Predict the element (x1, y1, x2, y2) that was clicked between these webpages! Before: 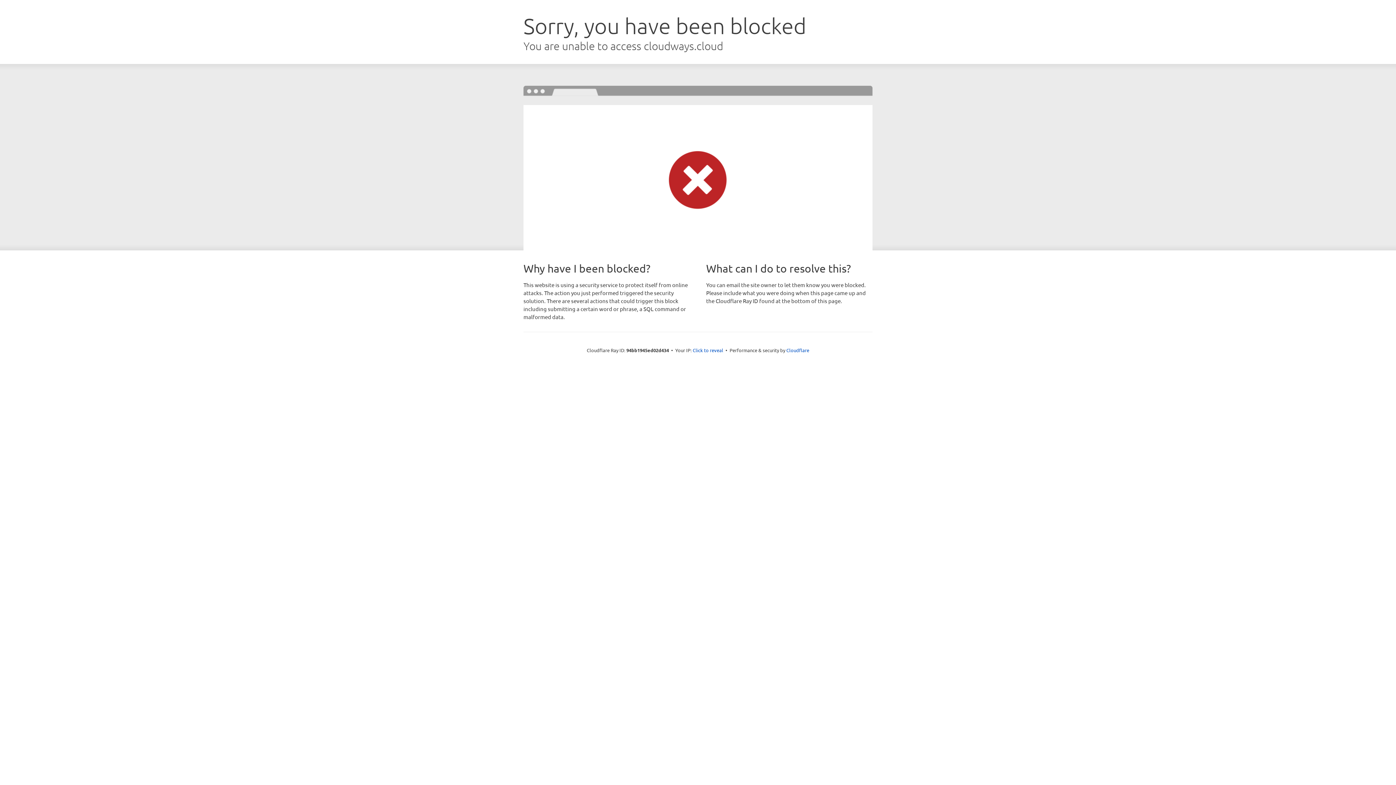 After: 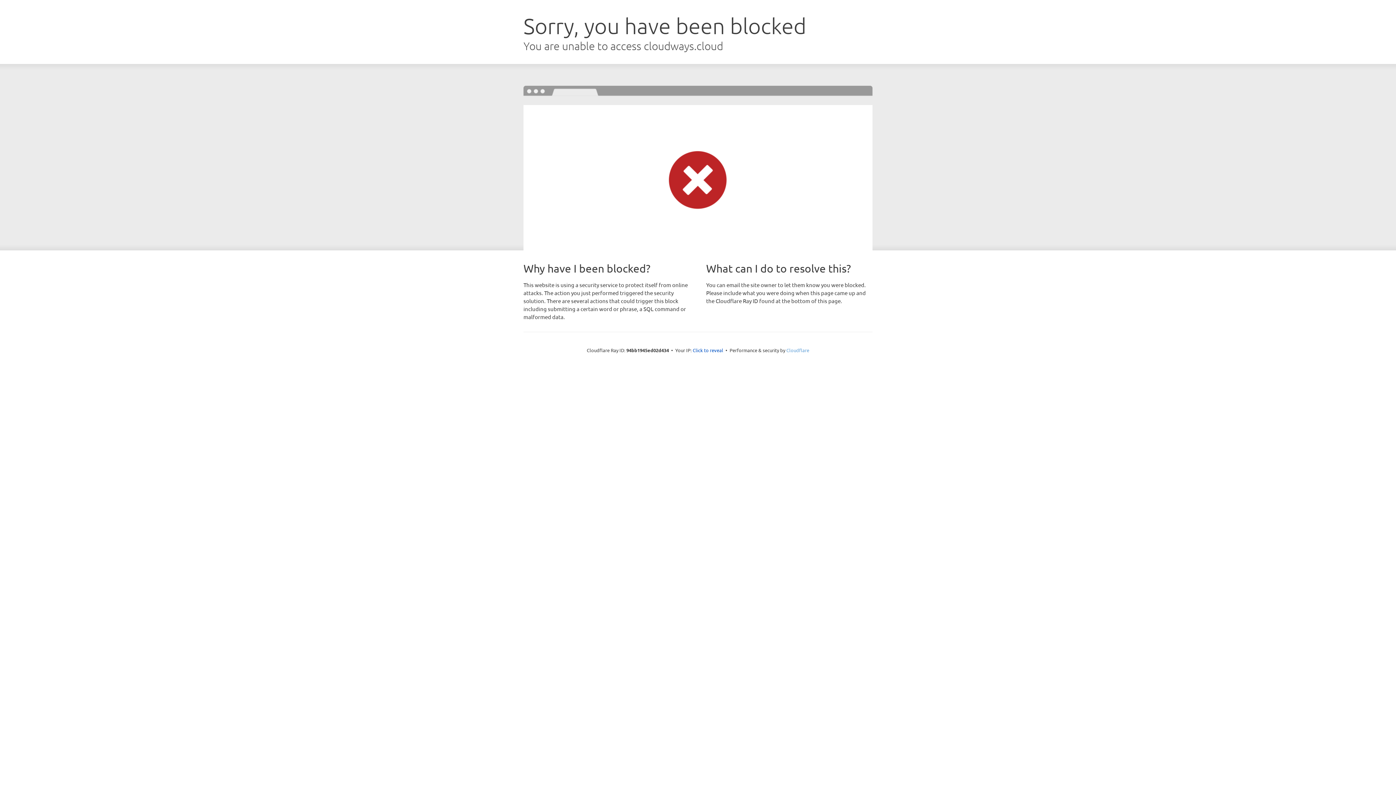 Action: bbox: (786, 347, 809, 353) label: Cloudflare